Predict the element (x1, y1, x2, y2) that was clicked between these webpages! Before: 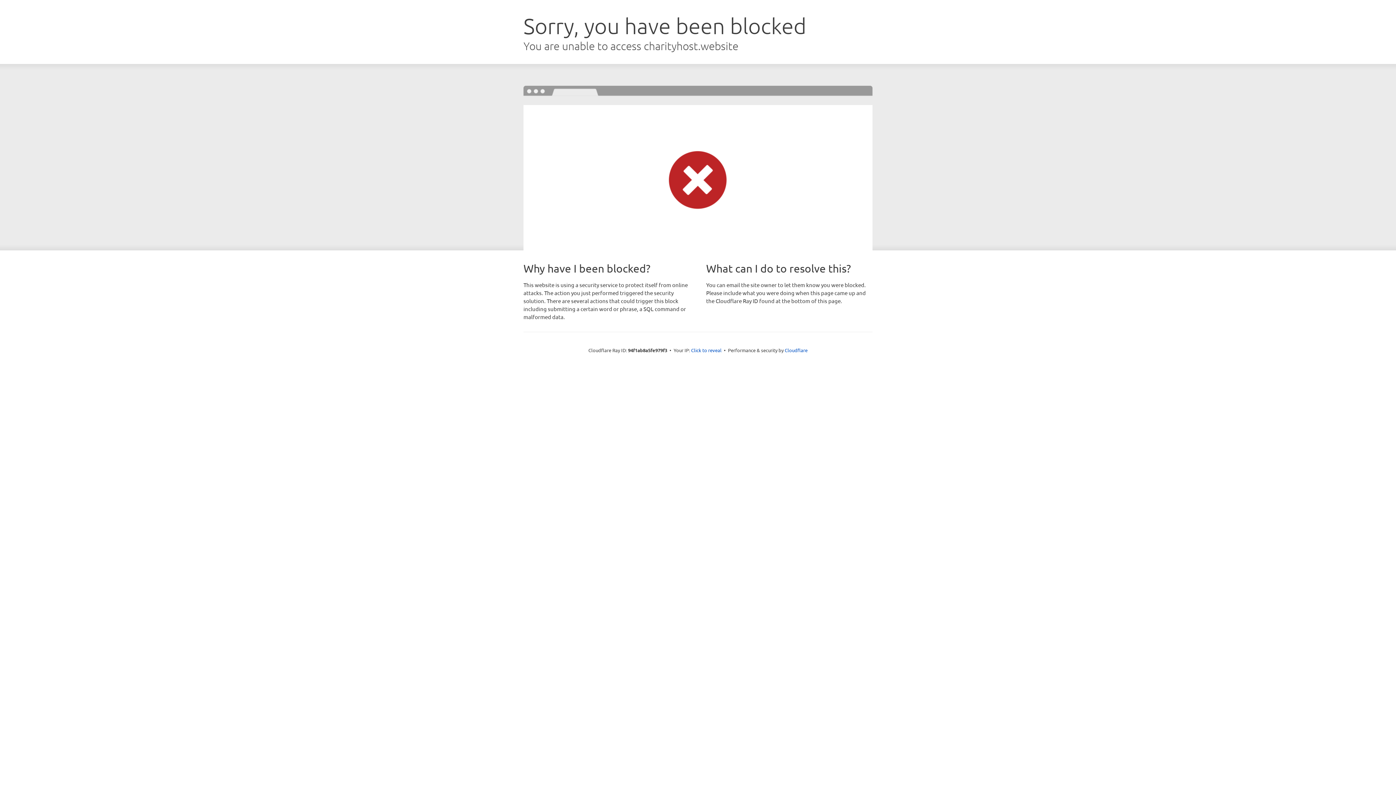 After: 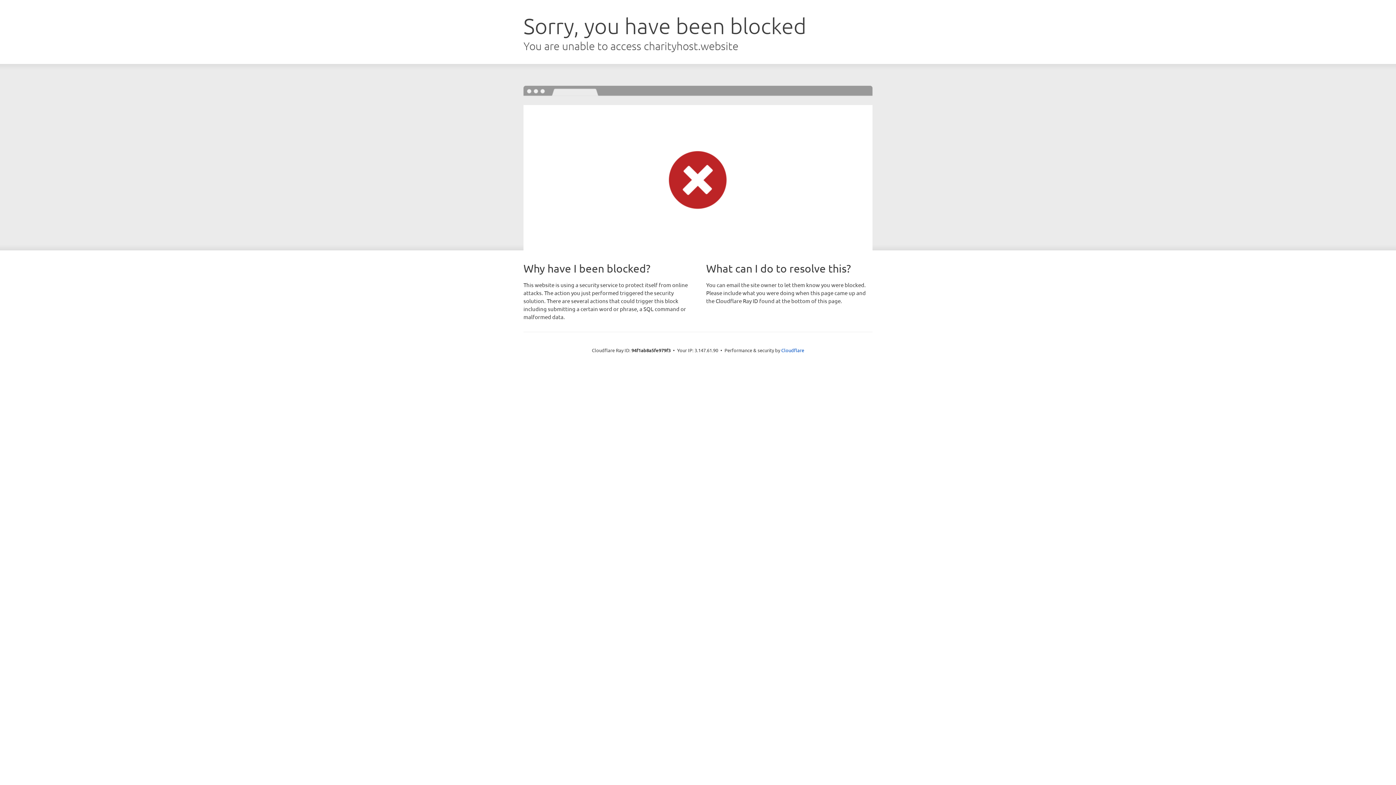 Action: label: Click to reveal bbox: (691, 346, 721, 353)